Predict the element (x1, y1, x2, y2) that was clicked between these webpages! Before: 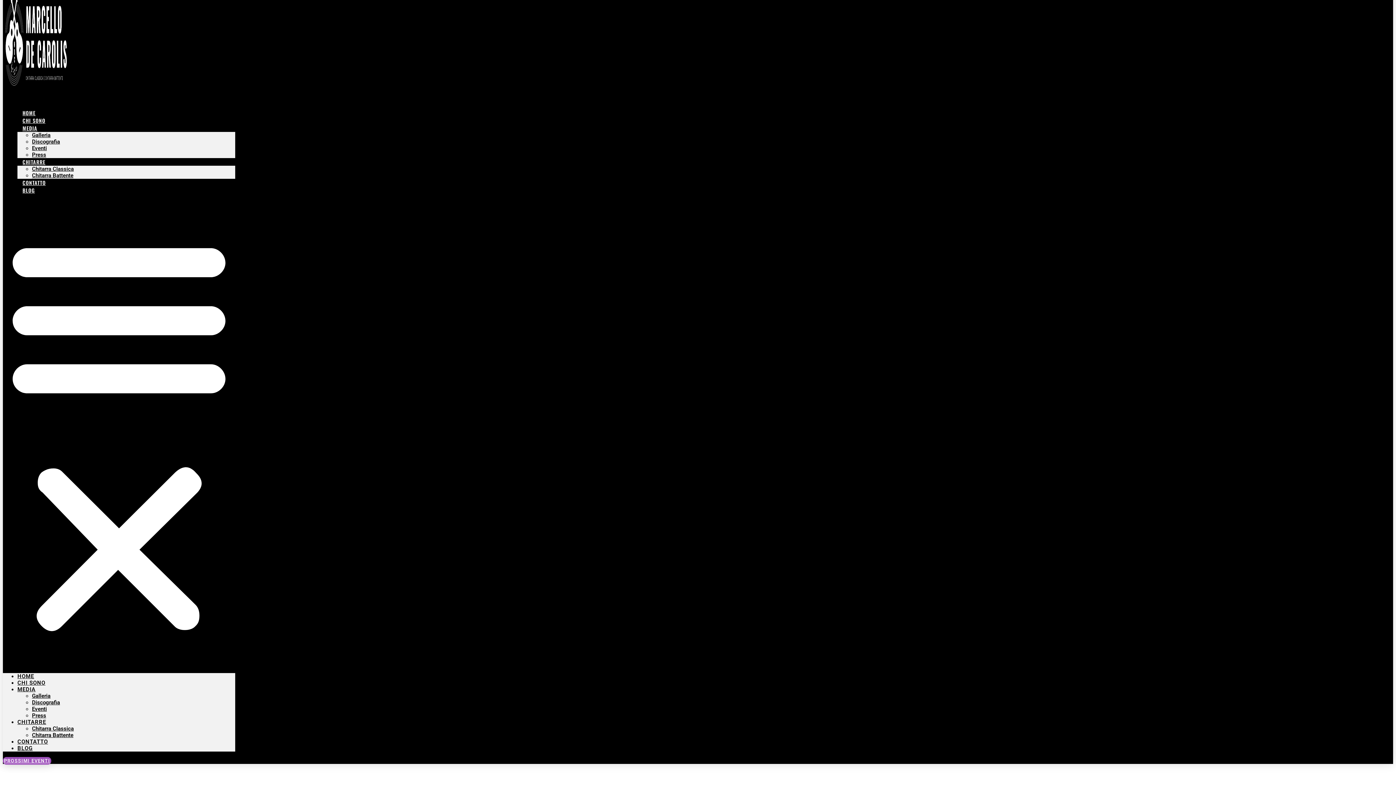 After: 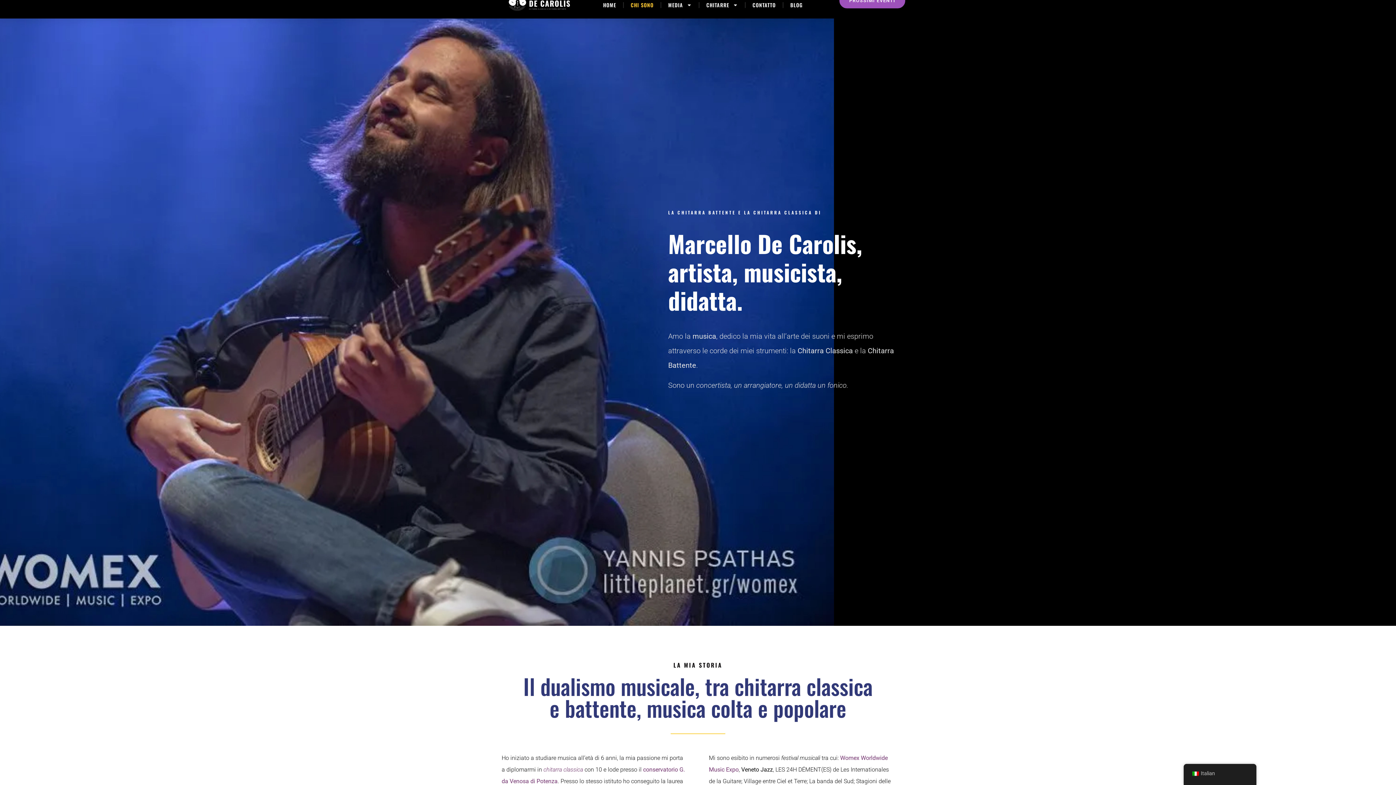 Action: bbox: (17, 116, 50, 124) label: CHI SONO